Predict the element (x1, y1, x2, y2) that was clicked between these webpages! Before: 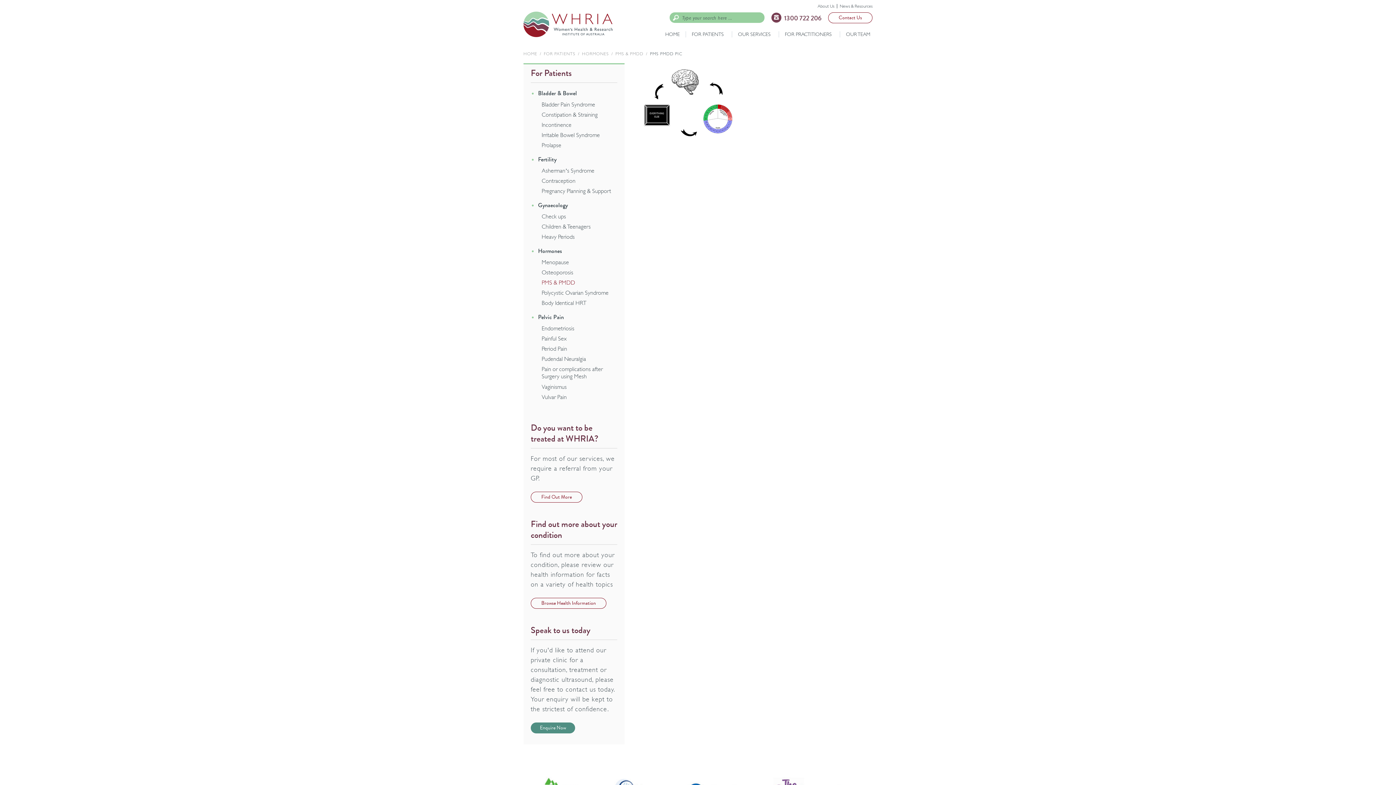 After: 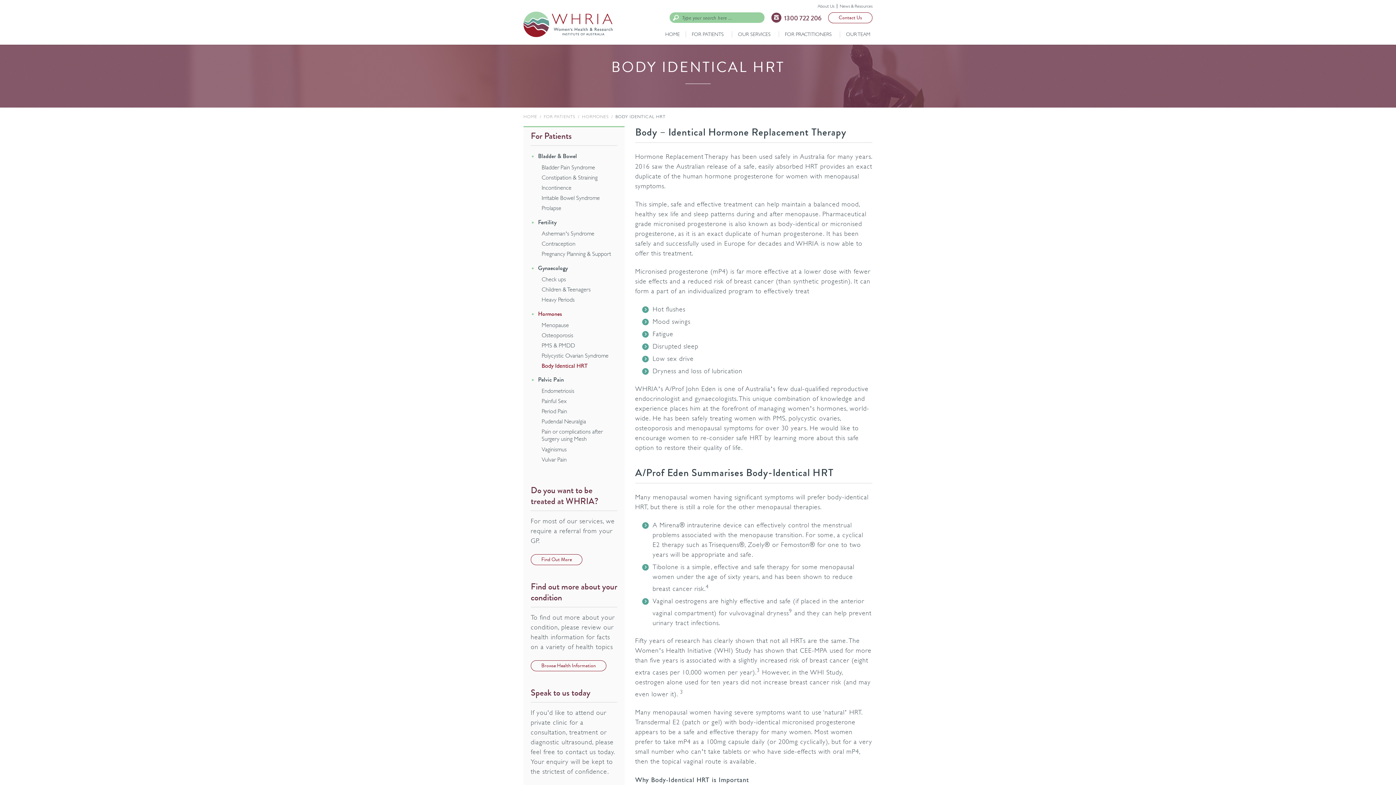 Action: bbox: (541, 300, 586, 306) label: Body Identical HRT